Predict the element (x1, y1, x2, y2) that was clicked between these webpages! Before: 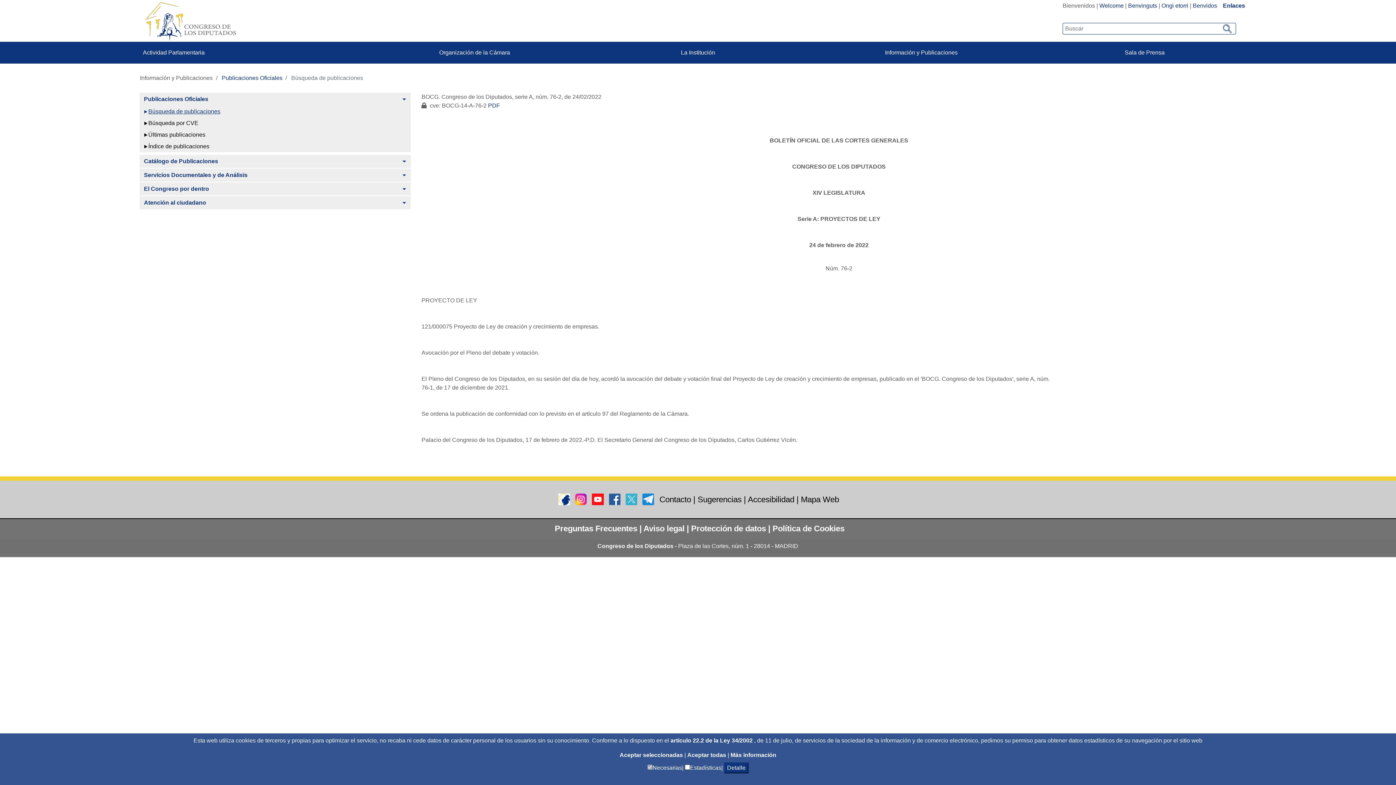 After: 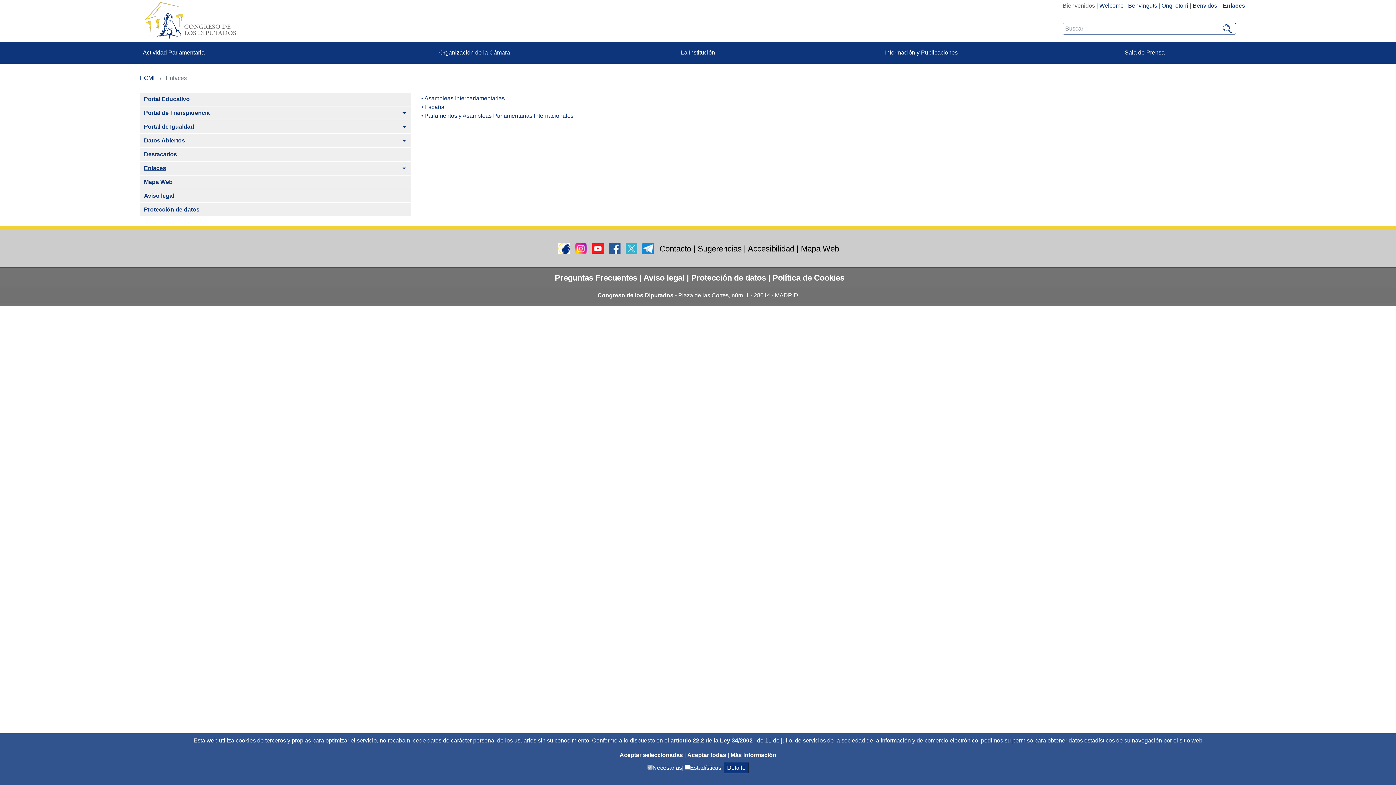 Action: bbox: (1223, 2, 1245, 8) label: Enlaces